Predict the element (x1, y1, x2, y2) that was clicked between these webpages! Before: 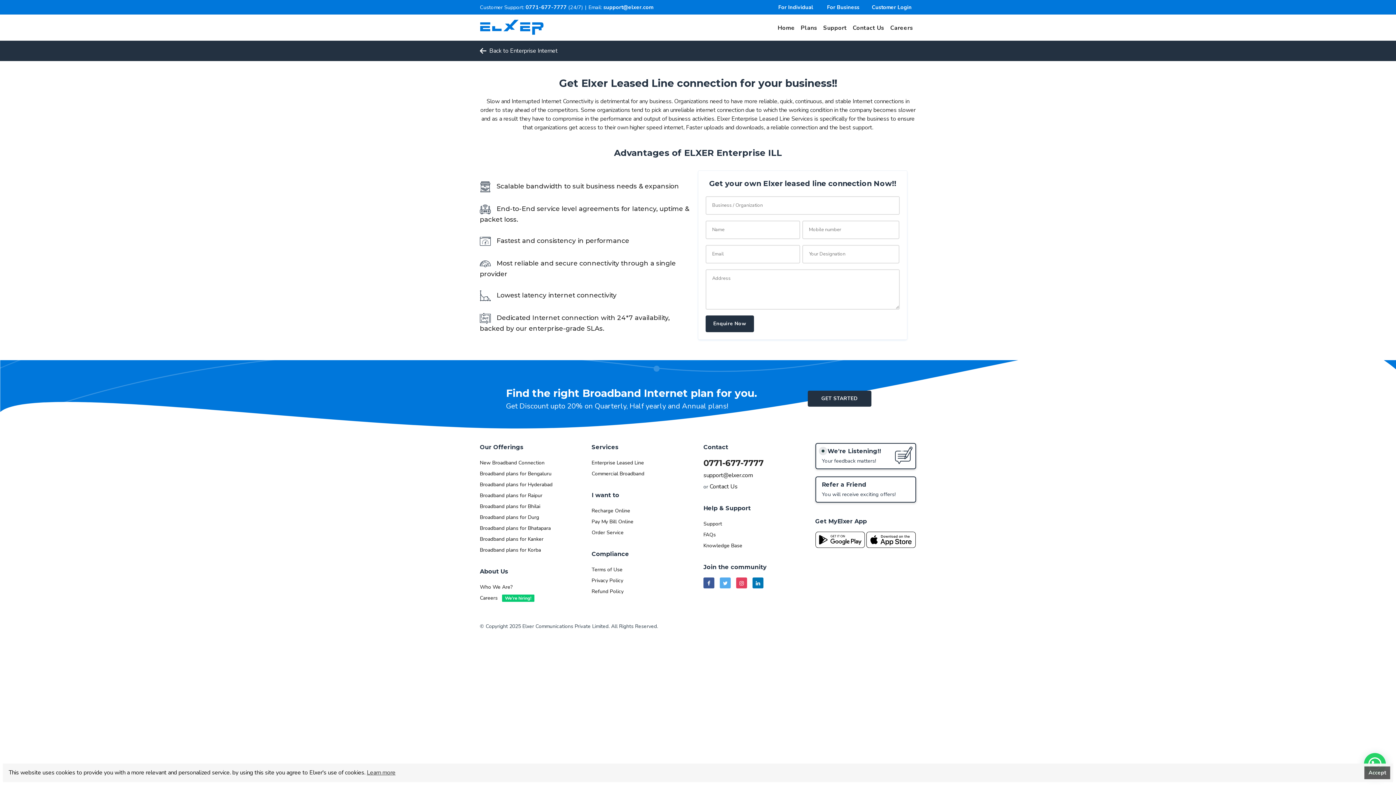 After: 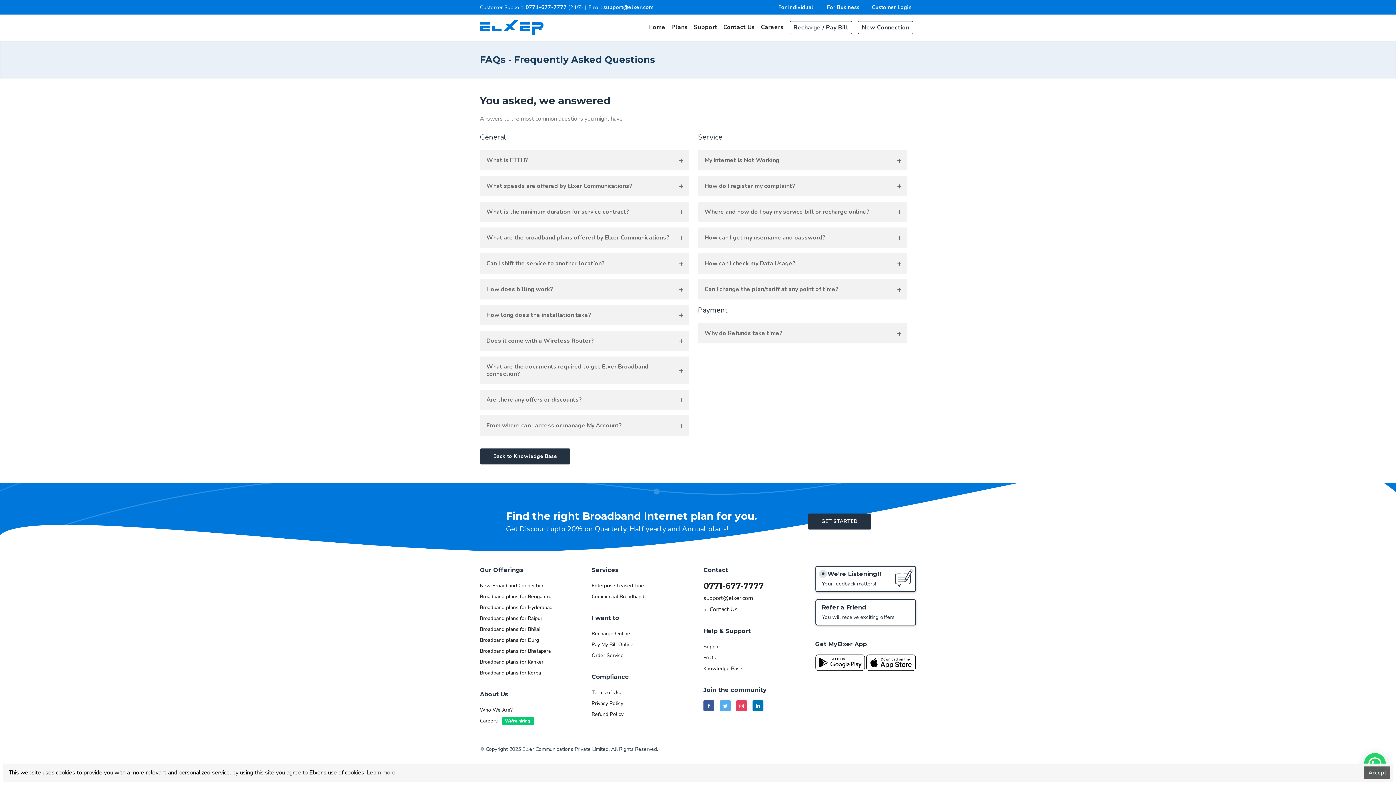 Action: label: FAQs bbox: (703, 531, 716, 538)